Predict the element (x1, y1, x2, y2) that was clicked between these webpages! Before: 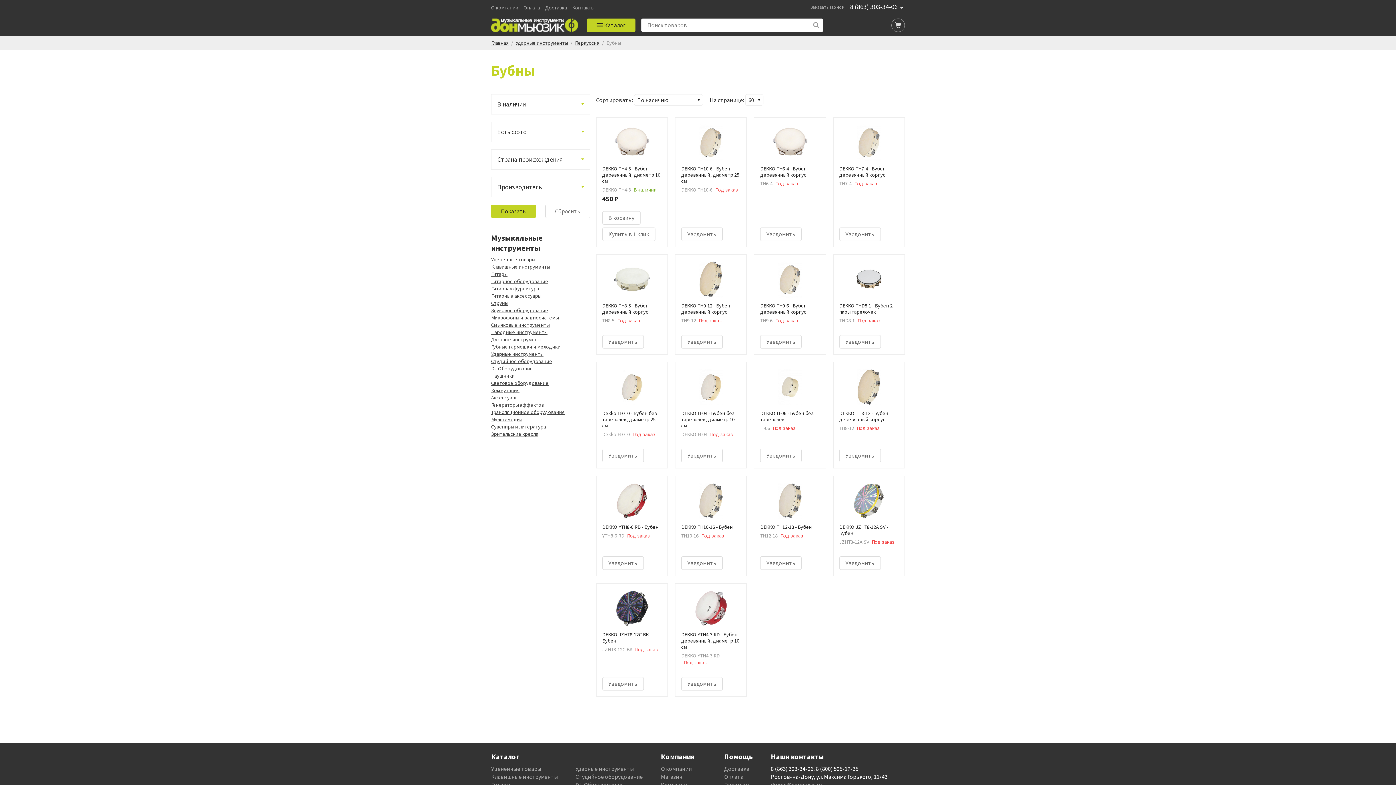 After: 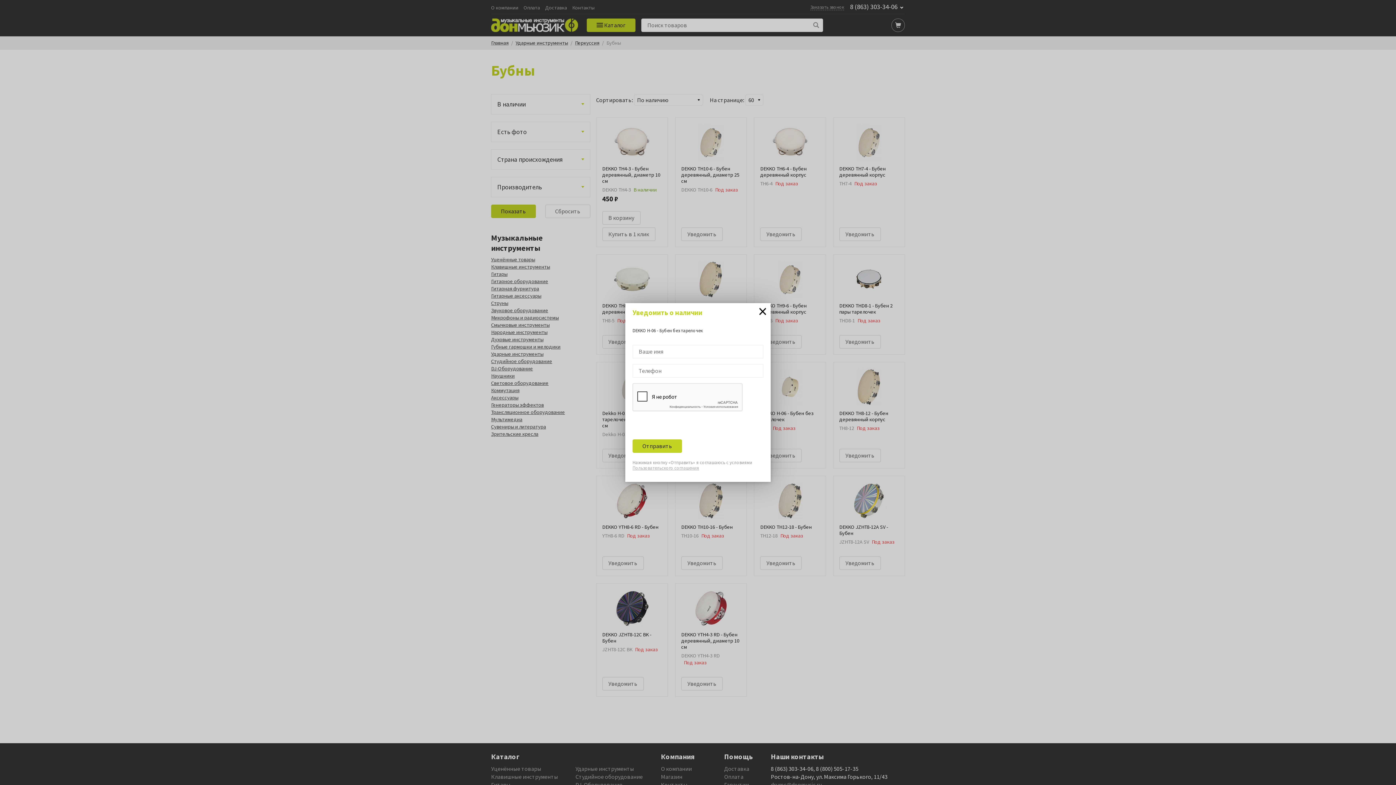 Action: bbox: (760, 449, 801, 462) label: Уведомить